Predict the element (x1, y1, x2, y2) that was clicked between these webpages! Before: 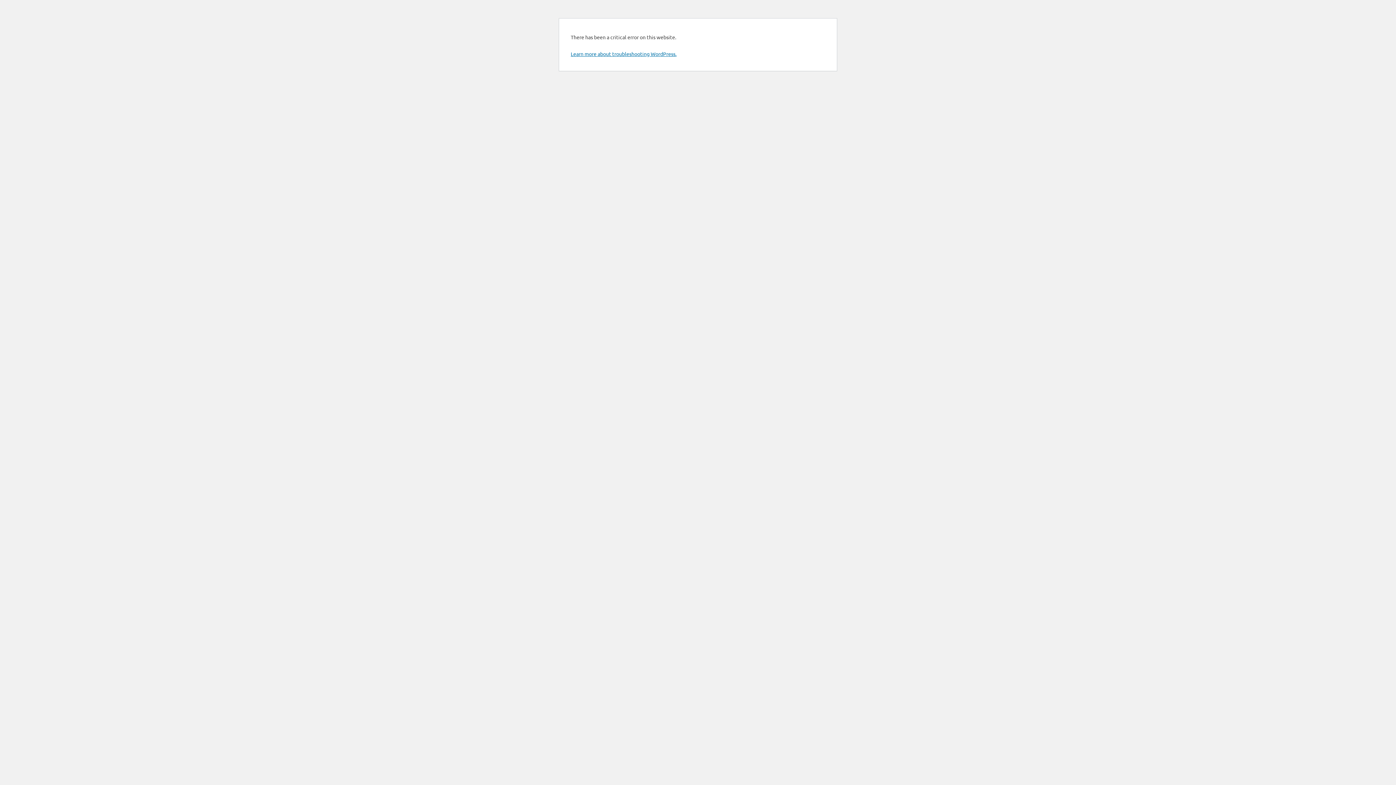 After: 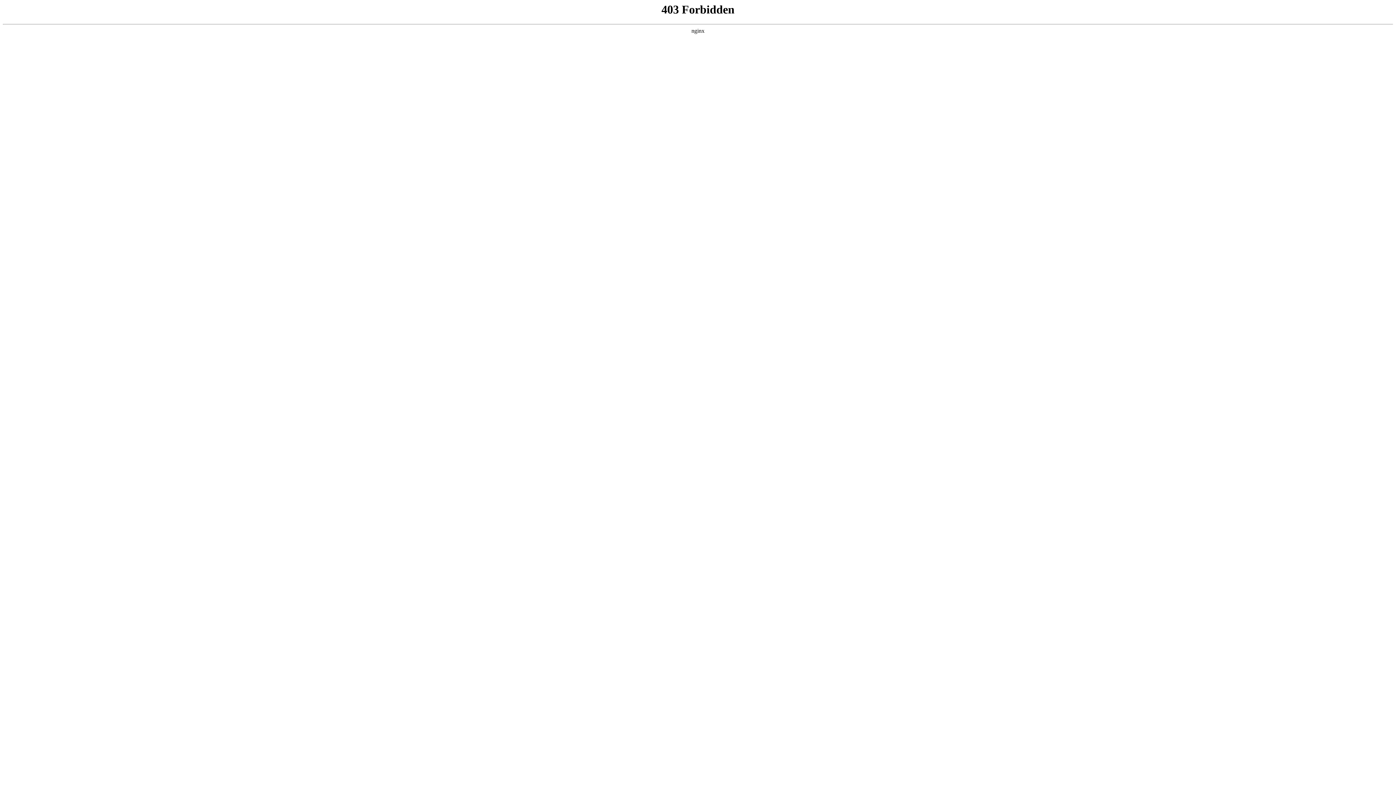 Action: label: Learn more about troubleshooting WordPress. bbox: (570, 50, 676, 57)